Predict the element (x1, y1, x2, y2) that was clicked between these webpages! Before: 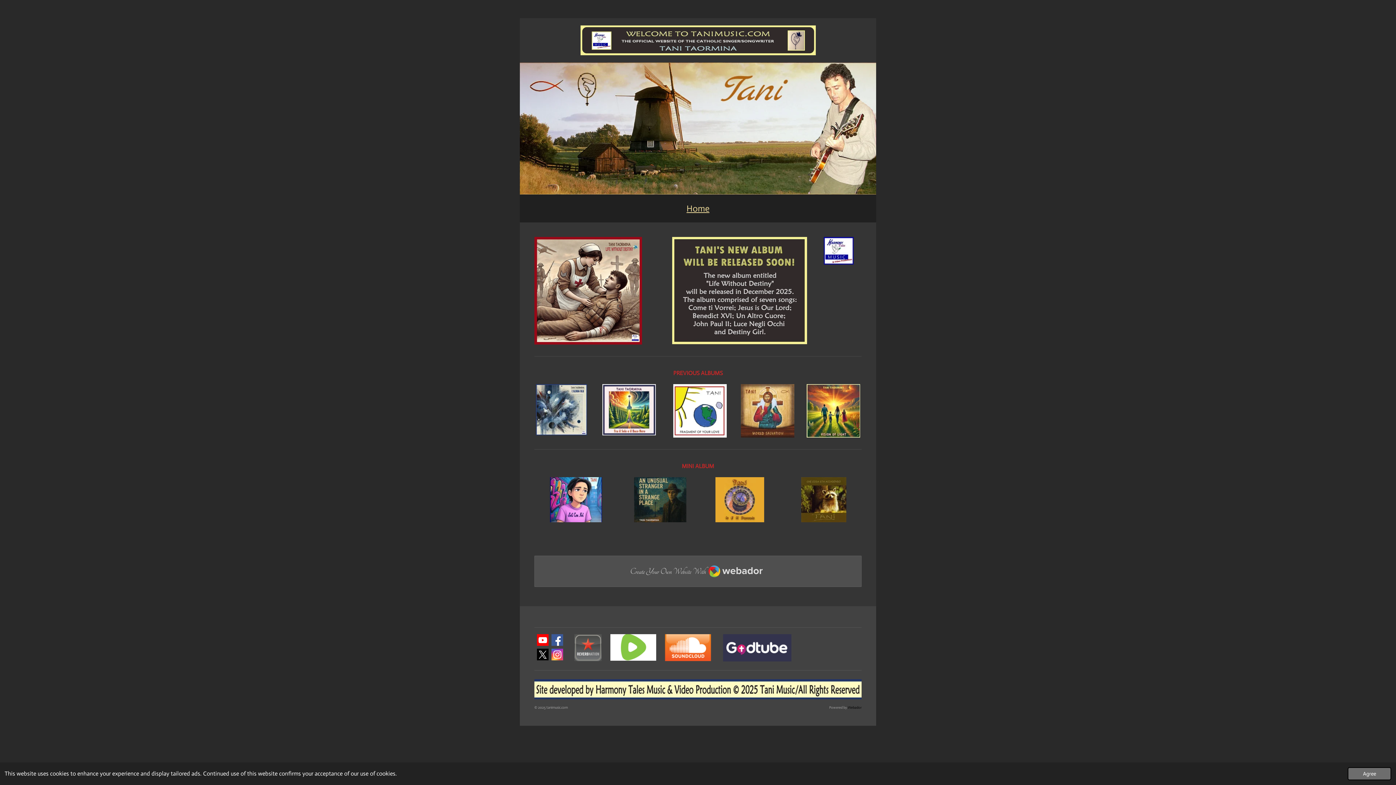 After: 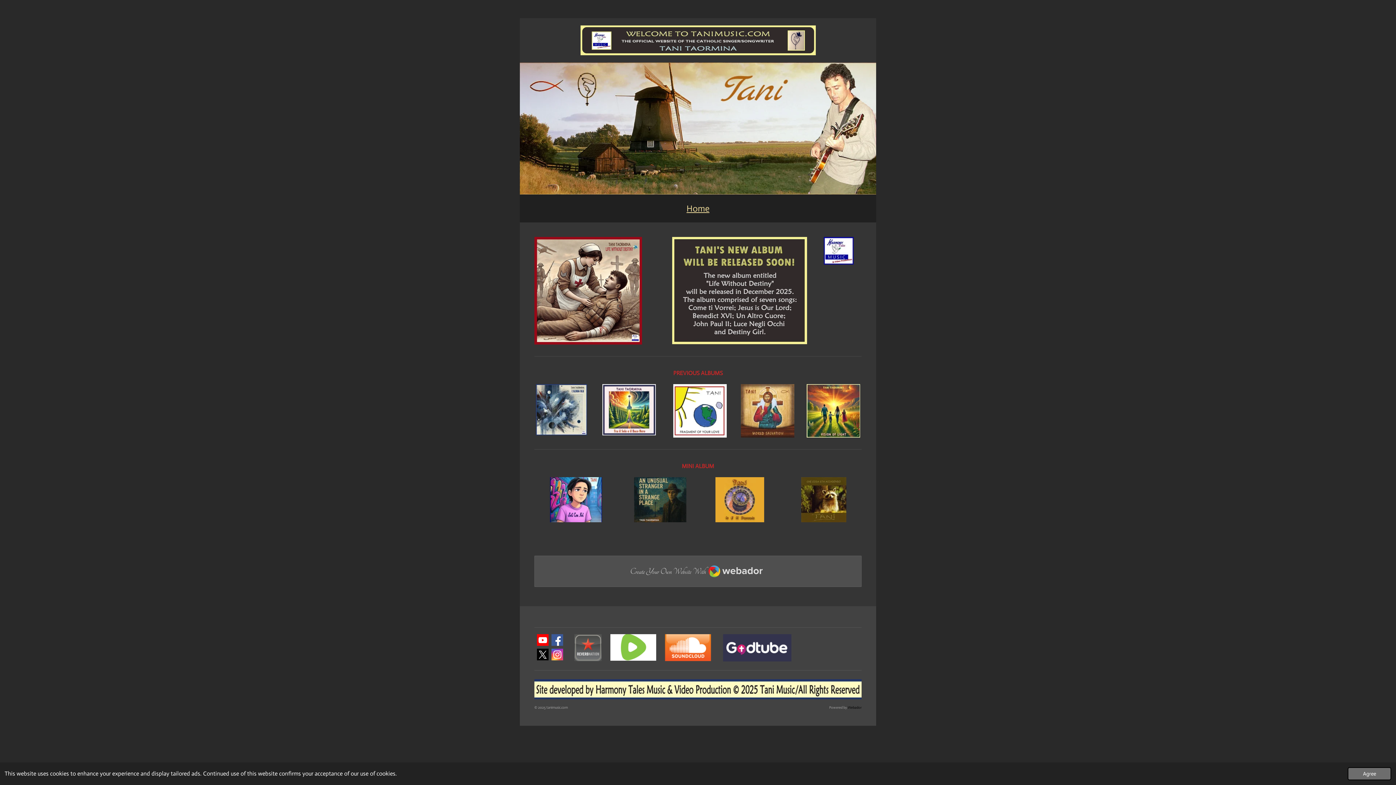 Action: bbox: (679, 198, 716, 218) label: Home